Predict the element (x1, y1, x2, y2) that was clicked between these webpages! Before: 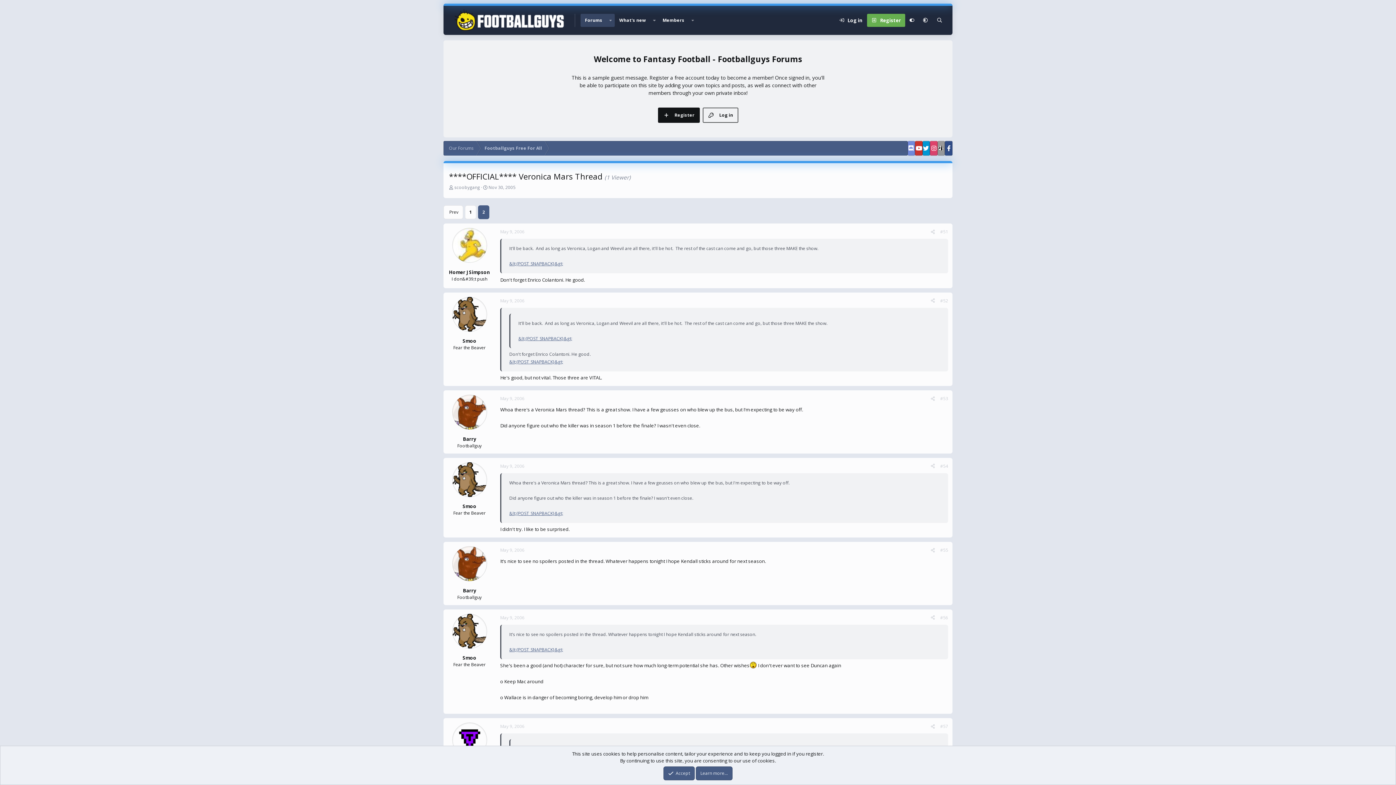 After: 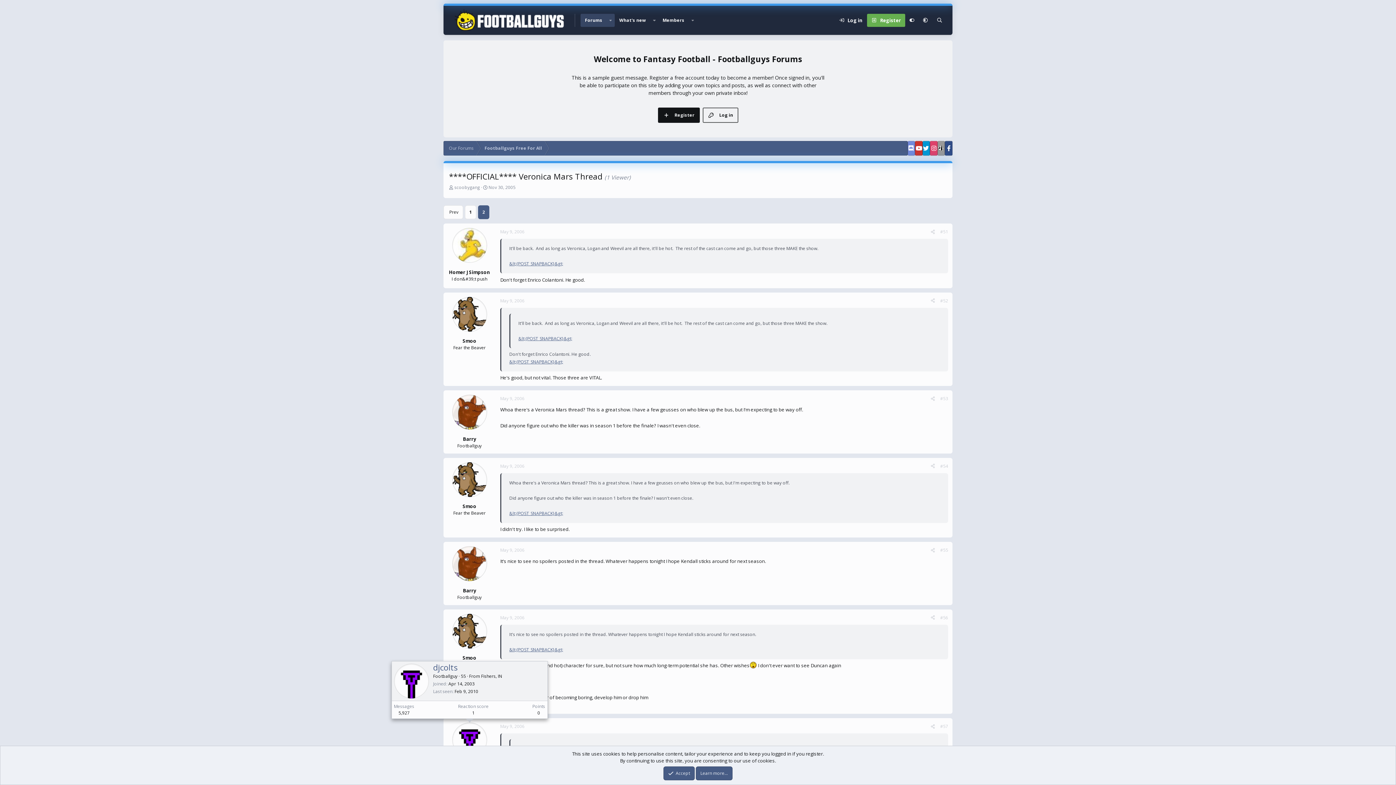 Action: bbox: (452, 722, 487, 757)